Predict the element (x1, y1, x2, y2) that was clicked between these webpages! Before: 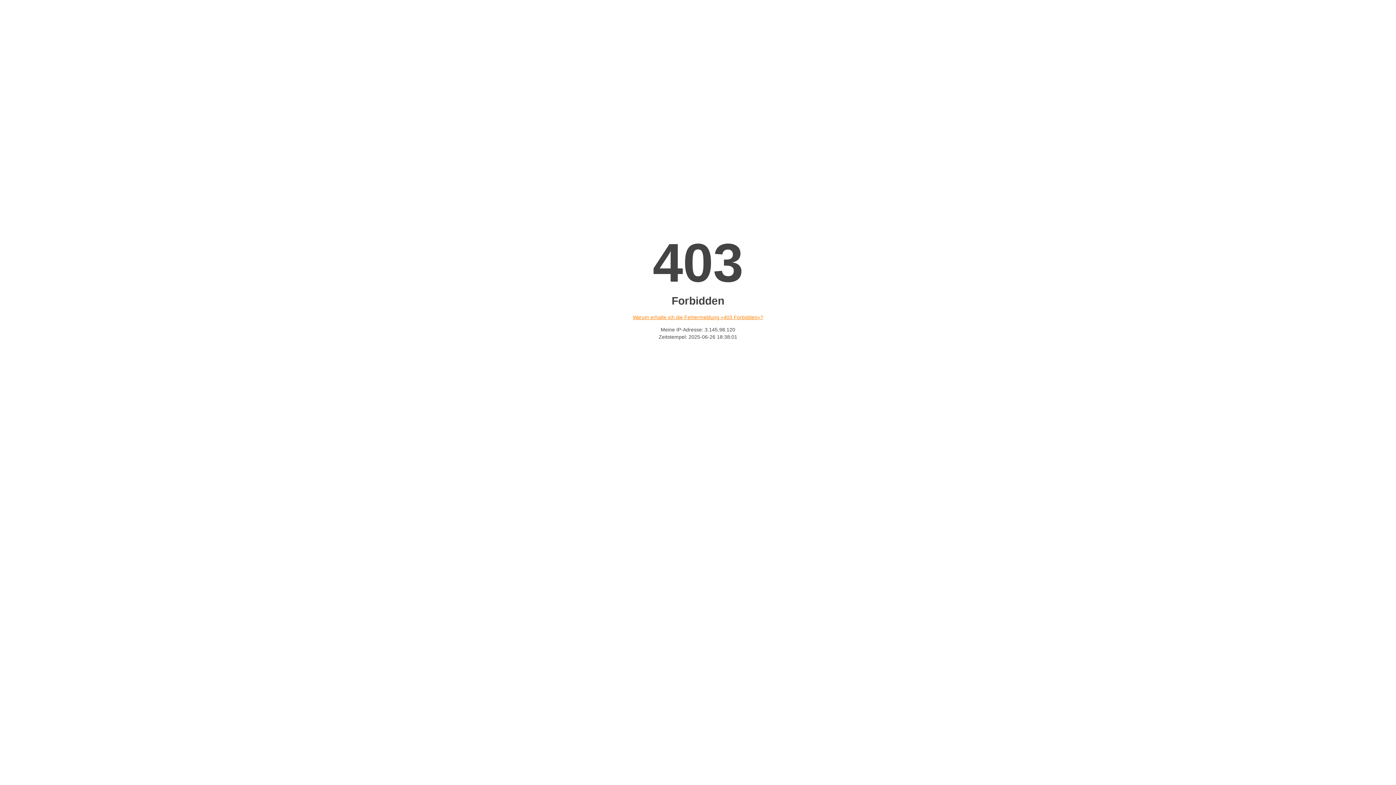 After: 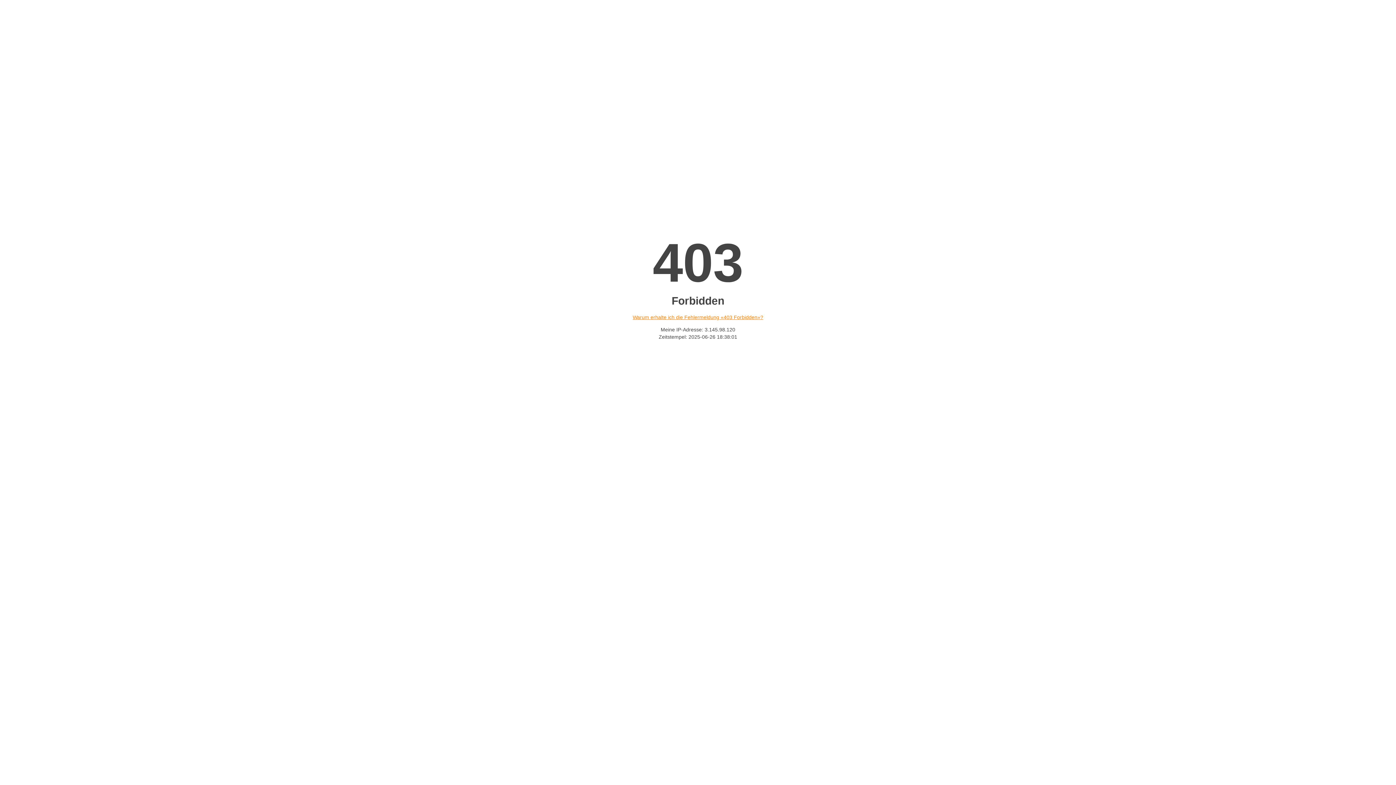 Action: bbox: (632, 314, 763, 320) label: Warum erhalte ich die Fehlermeldung «403 Forbidden»?